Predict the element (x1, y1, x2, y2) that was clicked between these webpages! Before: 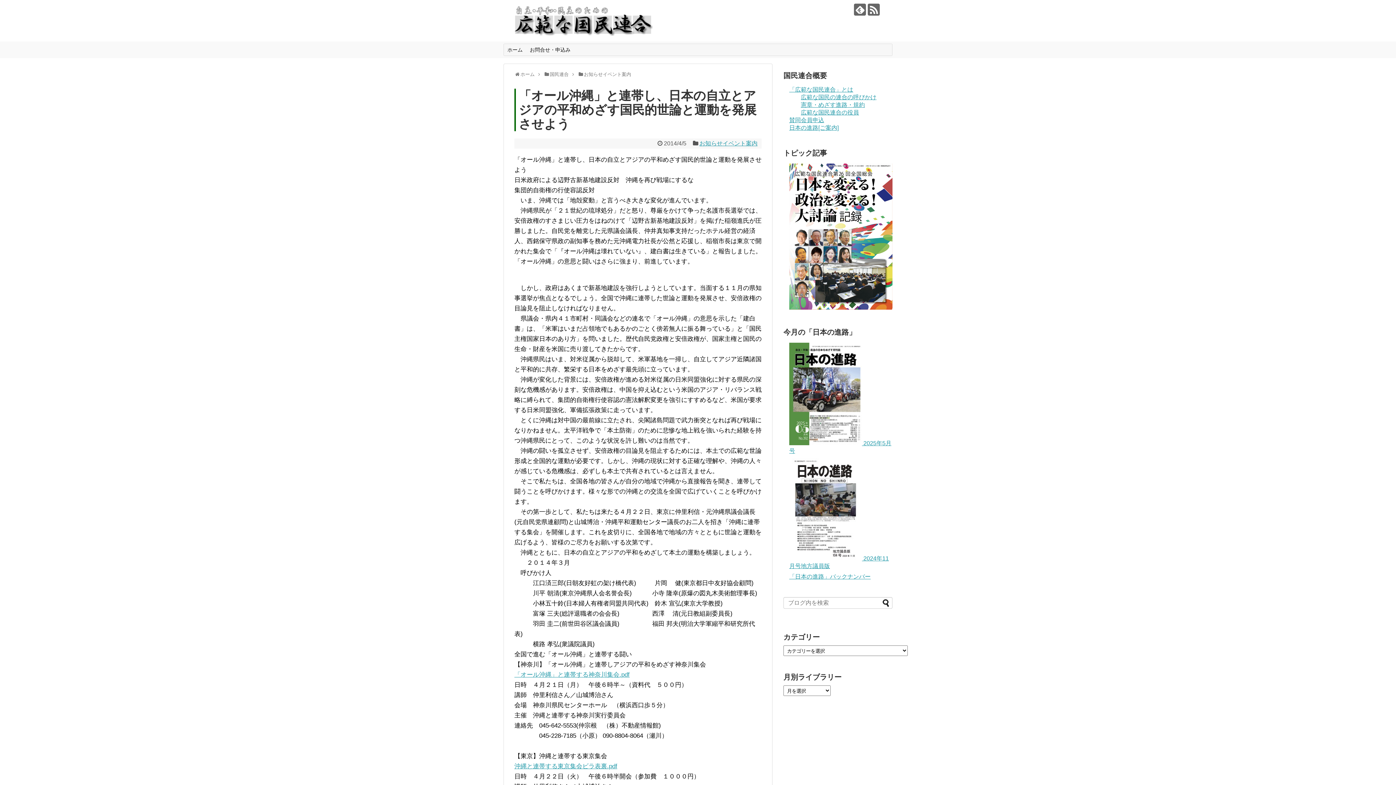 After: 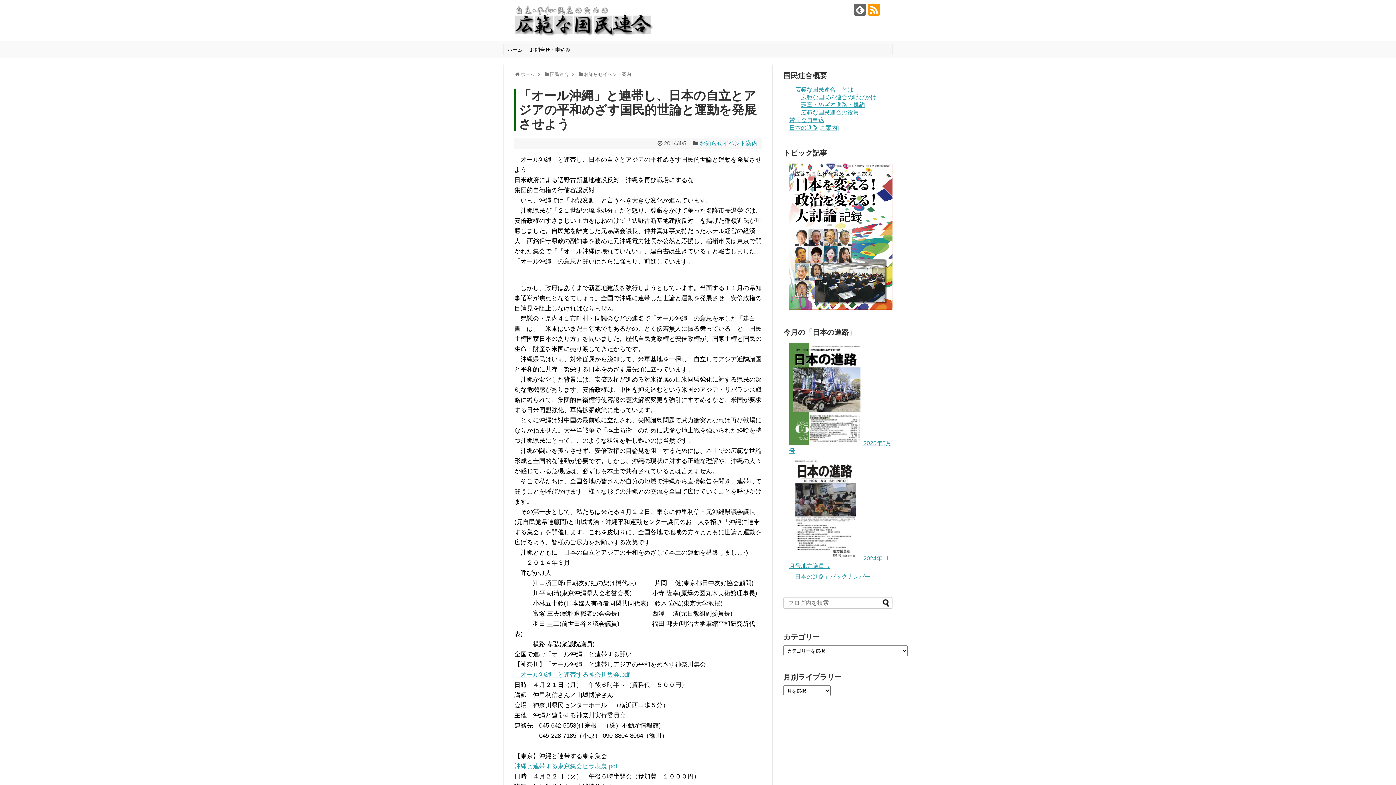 Action: bbox: (868, 3, 880, 15)